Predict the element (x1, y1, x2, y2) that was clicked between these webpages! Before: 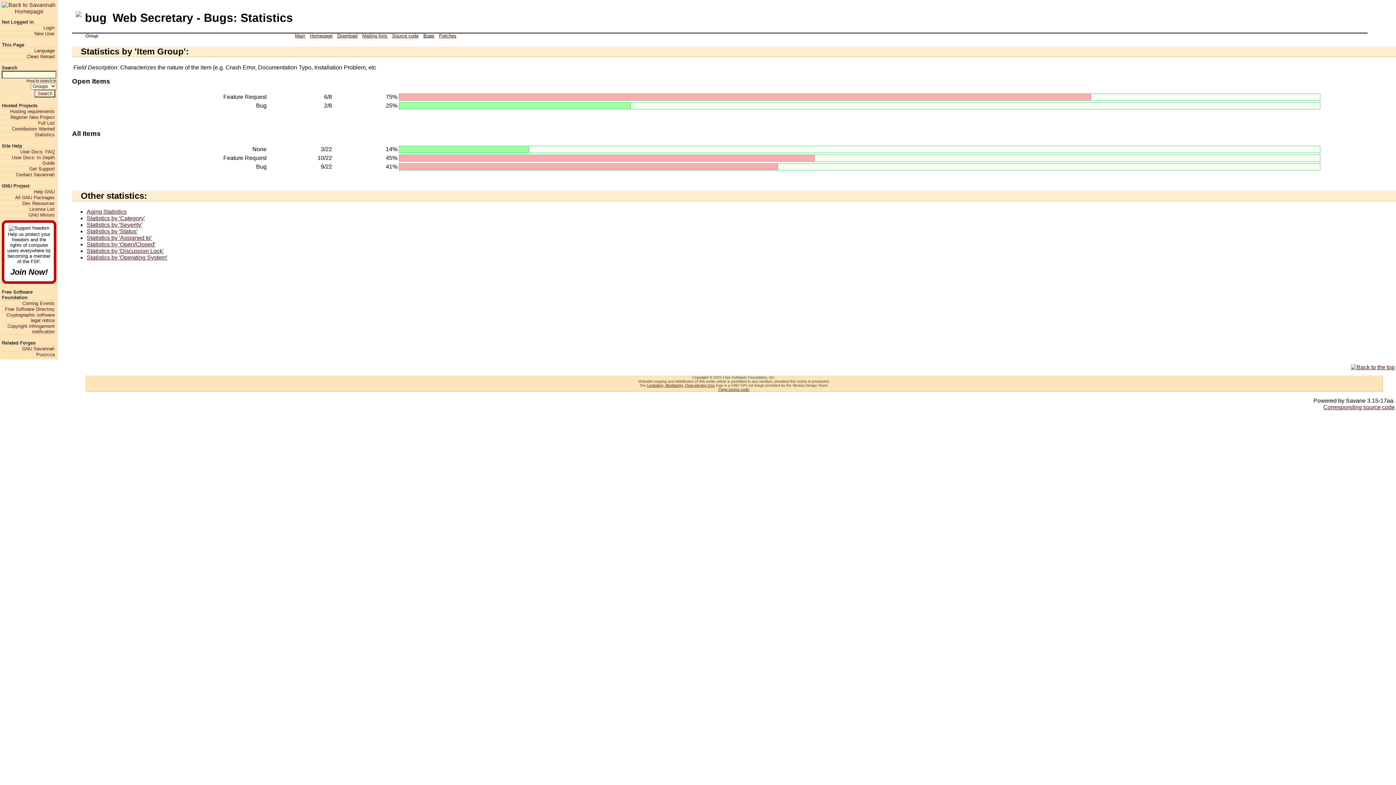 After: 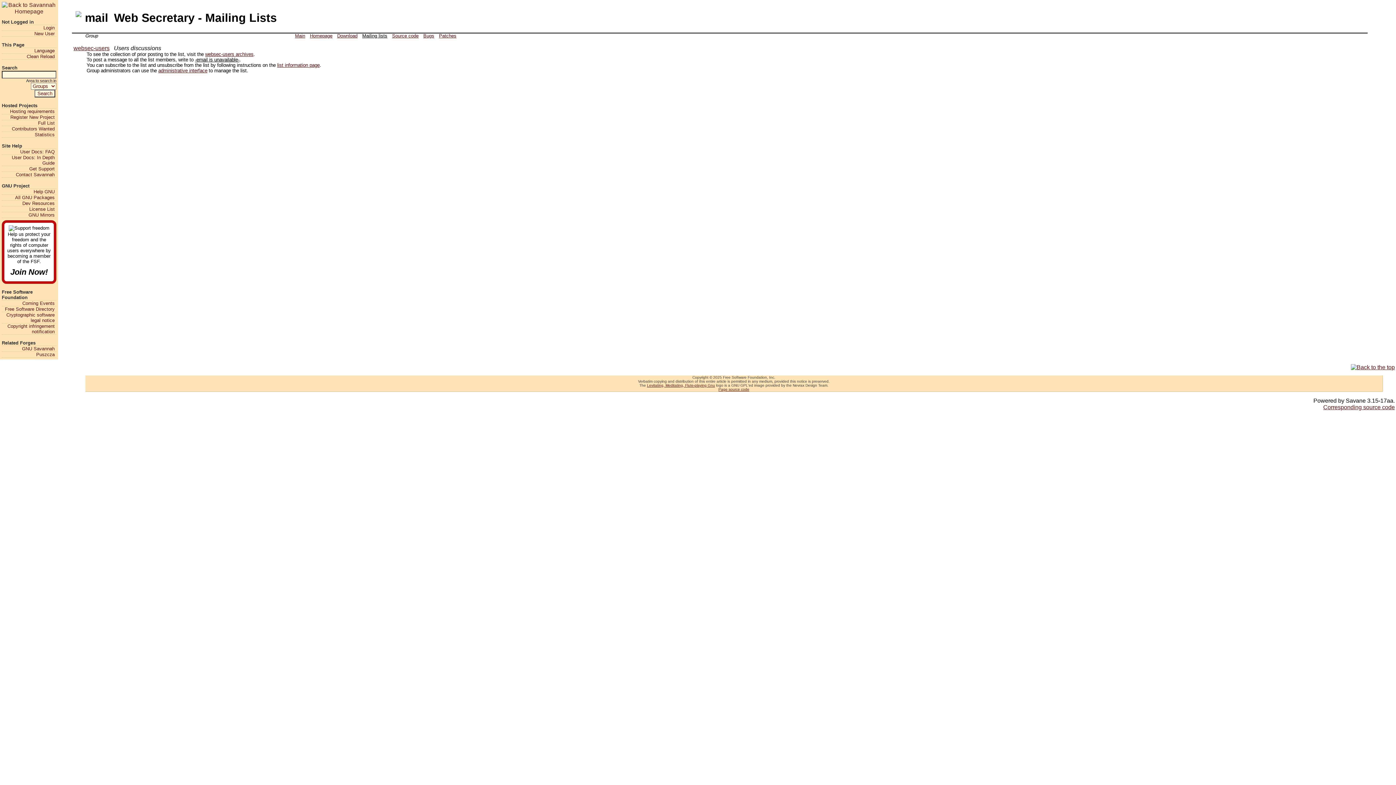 Action: bbox: (360, 33, 389, 38) label: Mailing lists